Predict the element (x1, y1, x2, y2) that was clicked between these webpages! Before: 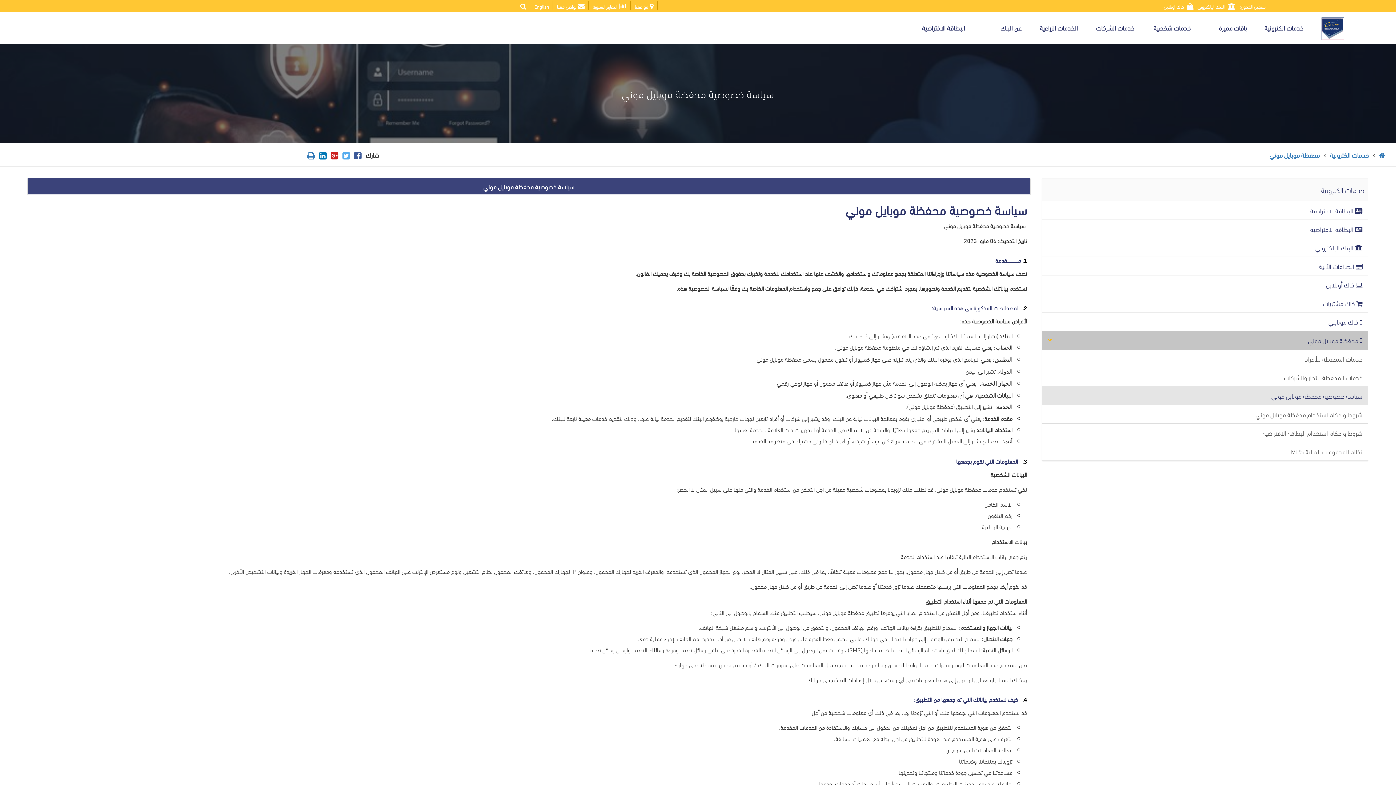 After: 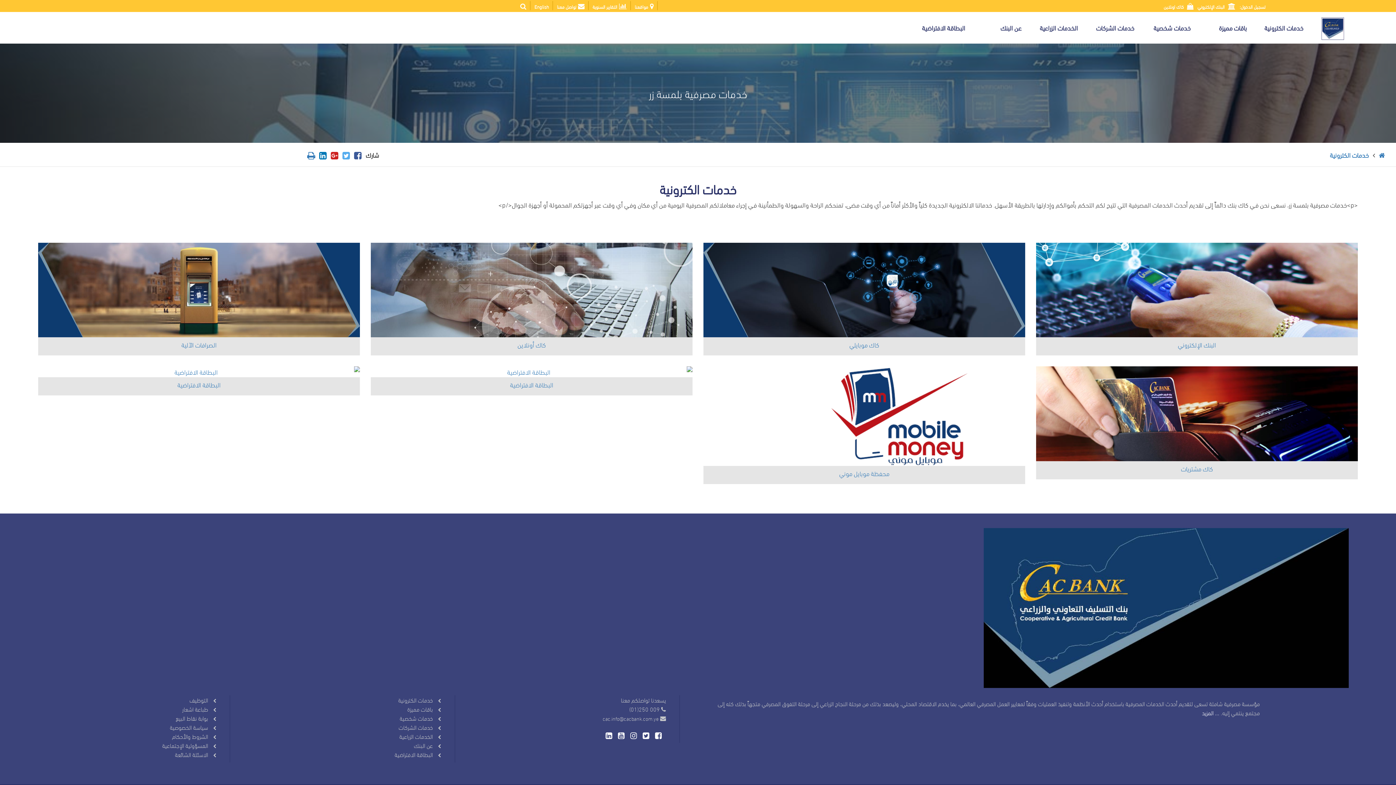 Action: bbox: (1252, 19, 1309, 36) label: خدمات الكترونية